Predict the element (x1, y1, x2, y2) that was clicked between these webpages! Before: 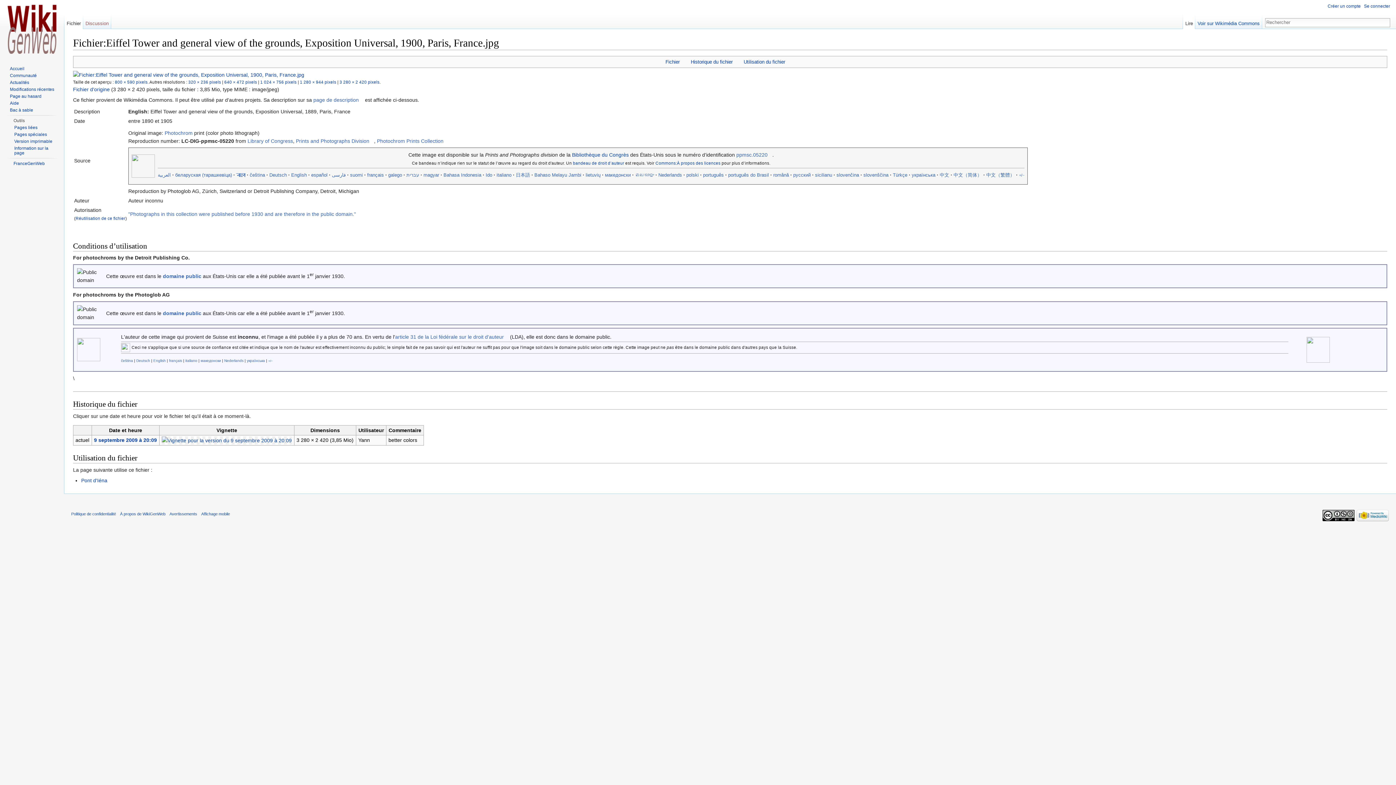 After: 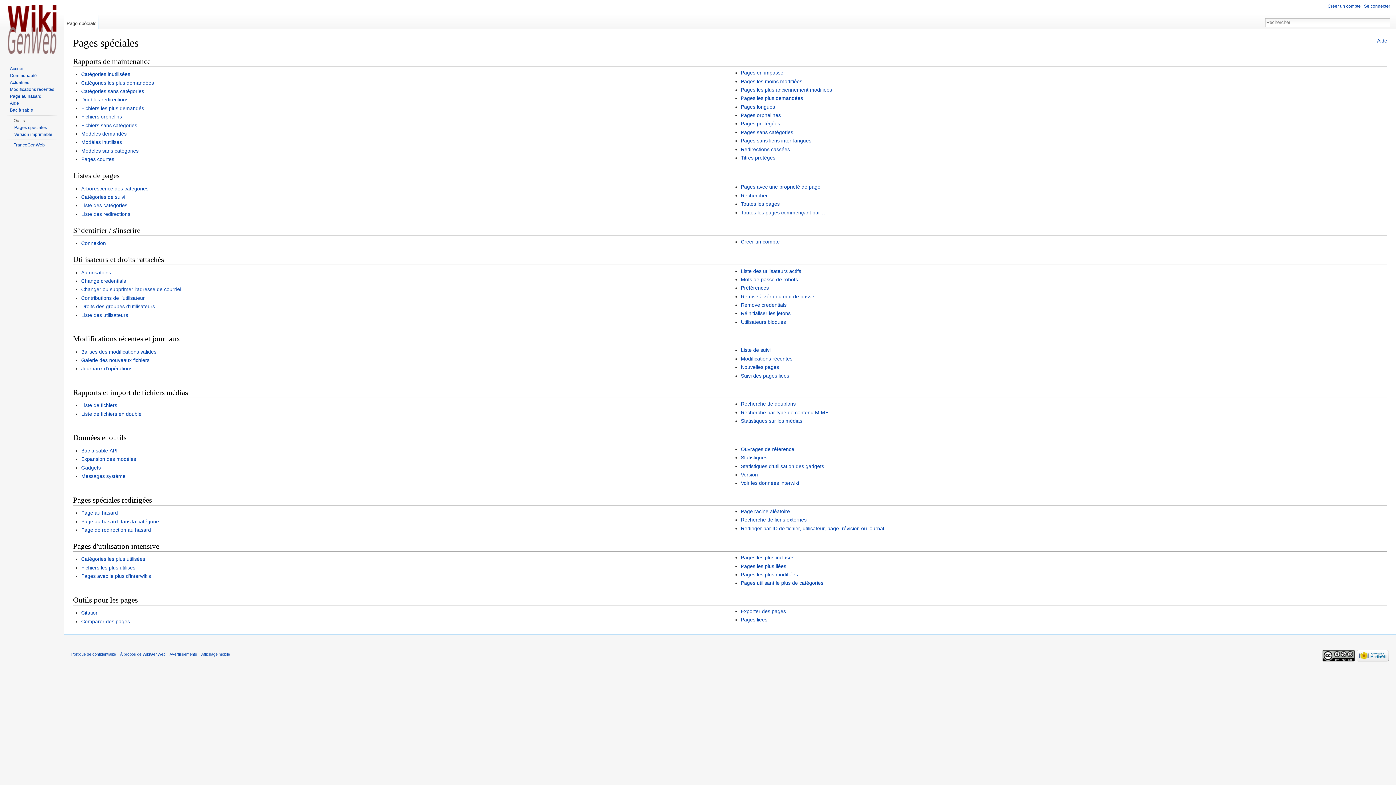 Action: bbox: (14, 132, 46, 137) label: Pages spéciales